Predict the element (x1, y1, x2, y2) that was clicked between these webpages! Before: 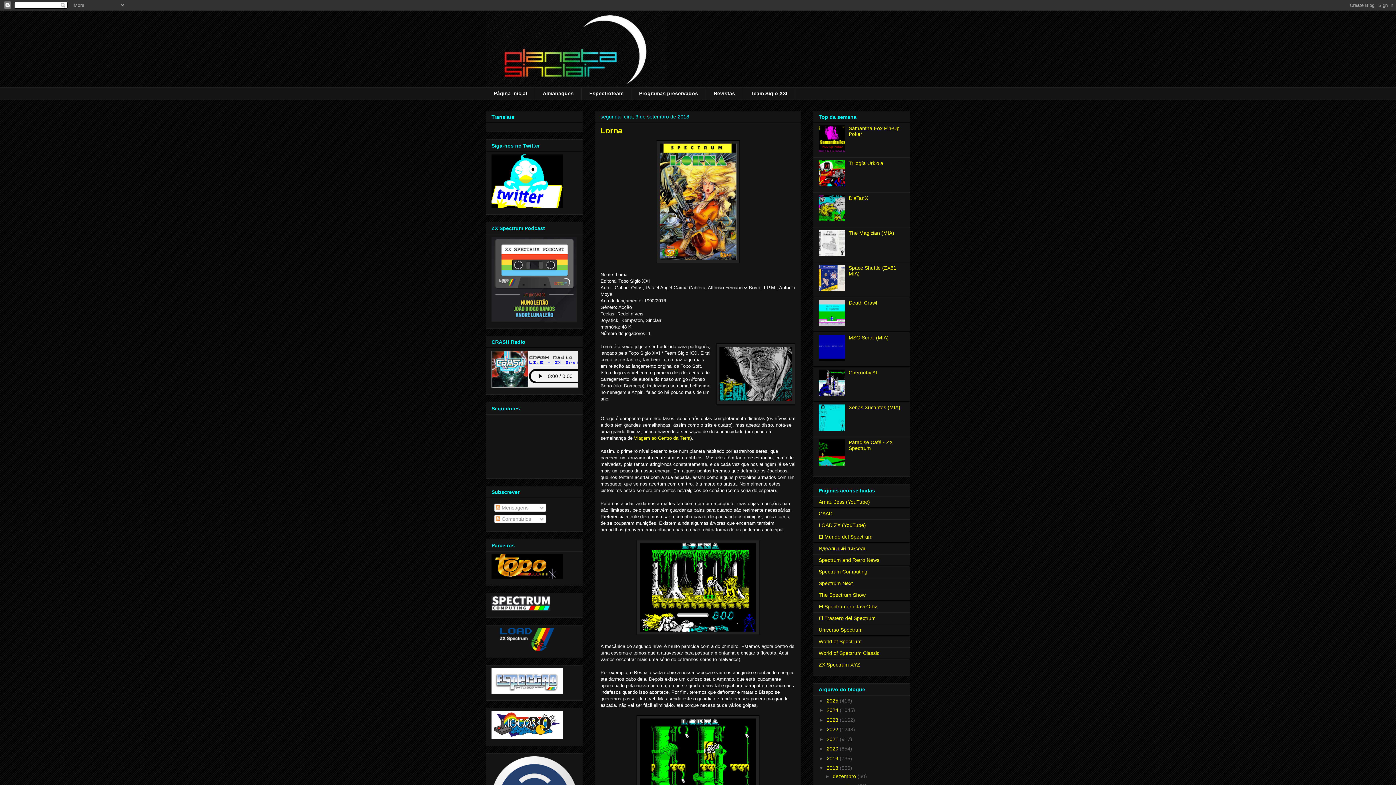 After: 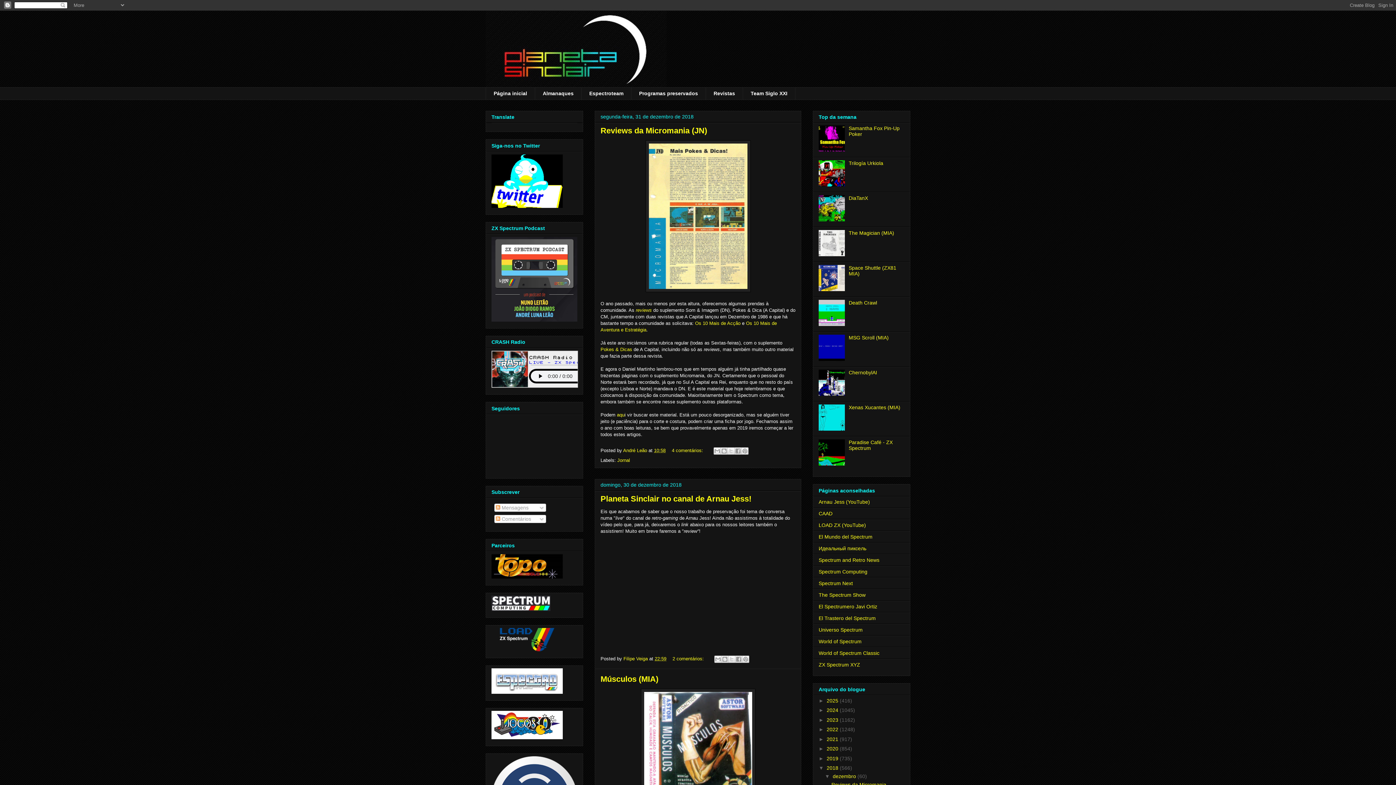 Action: bbox: (826, 765, 840, 771) label: 2018 